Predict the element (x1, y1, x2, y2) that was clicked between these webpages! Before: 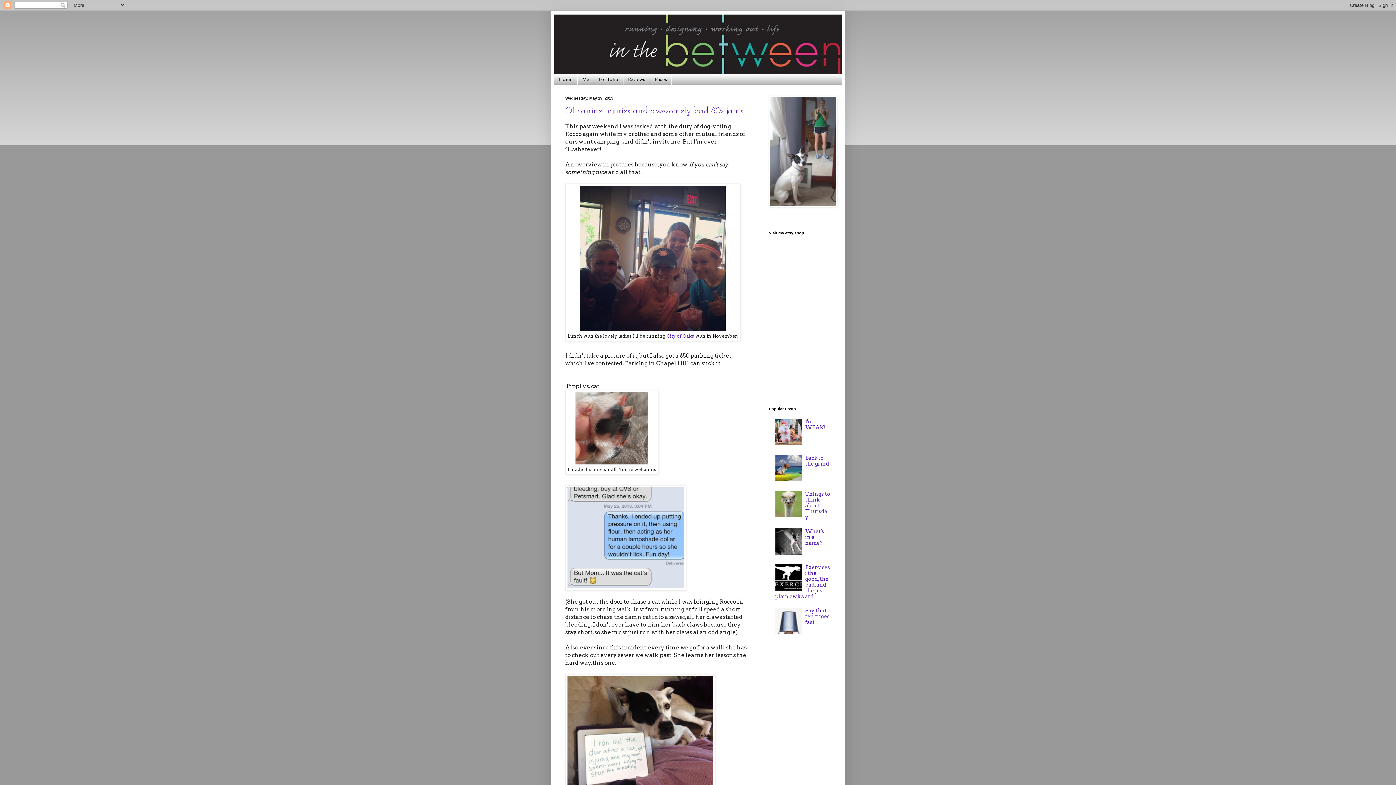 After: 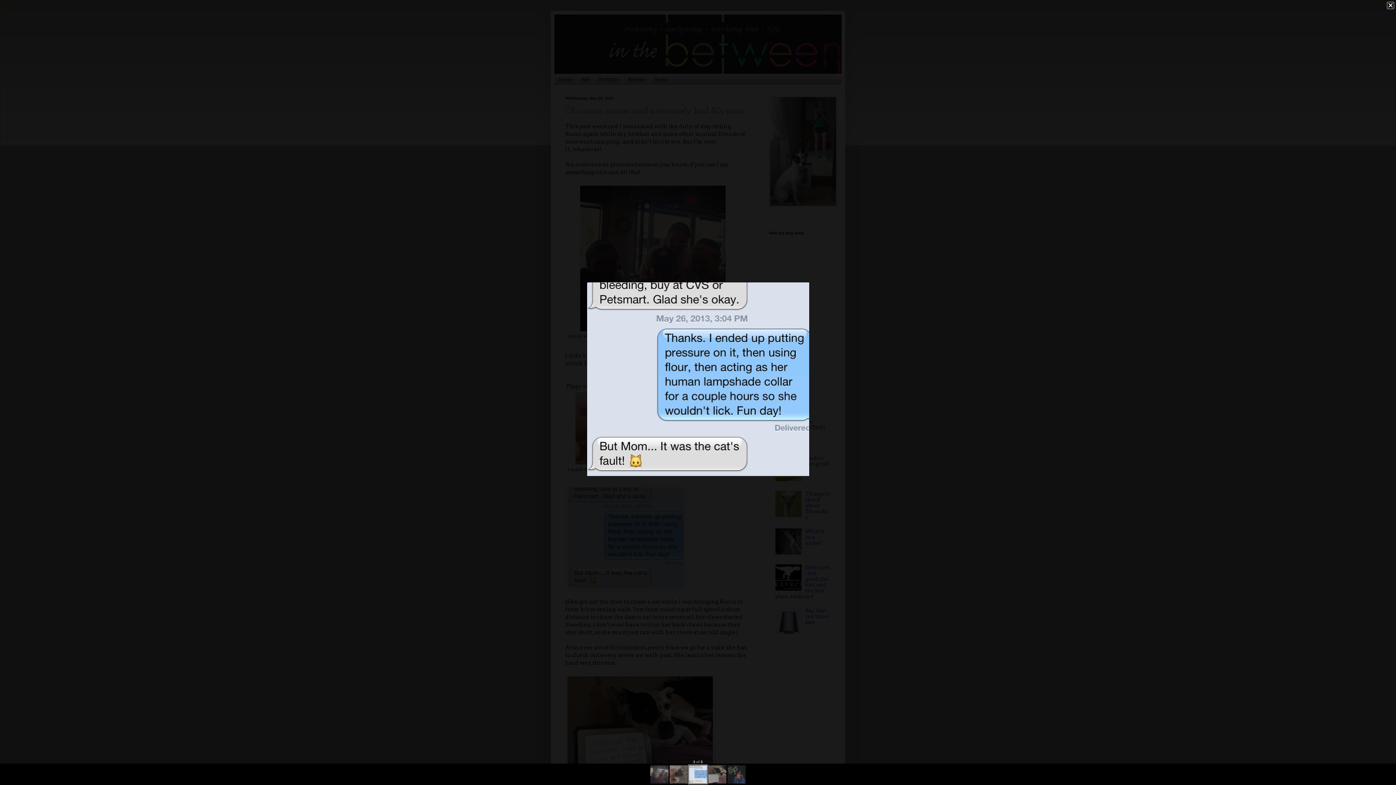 Action: bbox: (565, 485, 686, 592)